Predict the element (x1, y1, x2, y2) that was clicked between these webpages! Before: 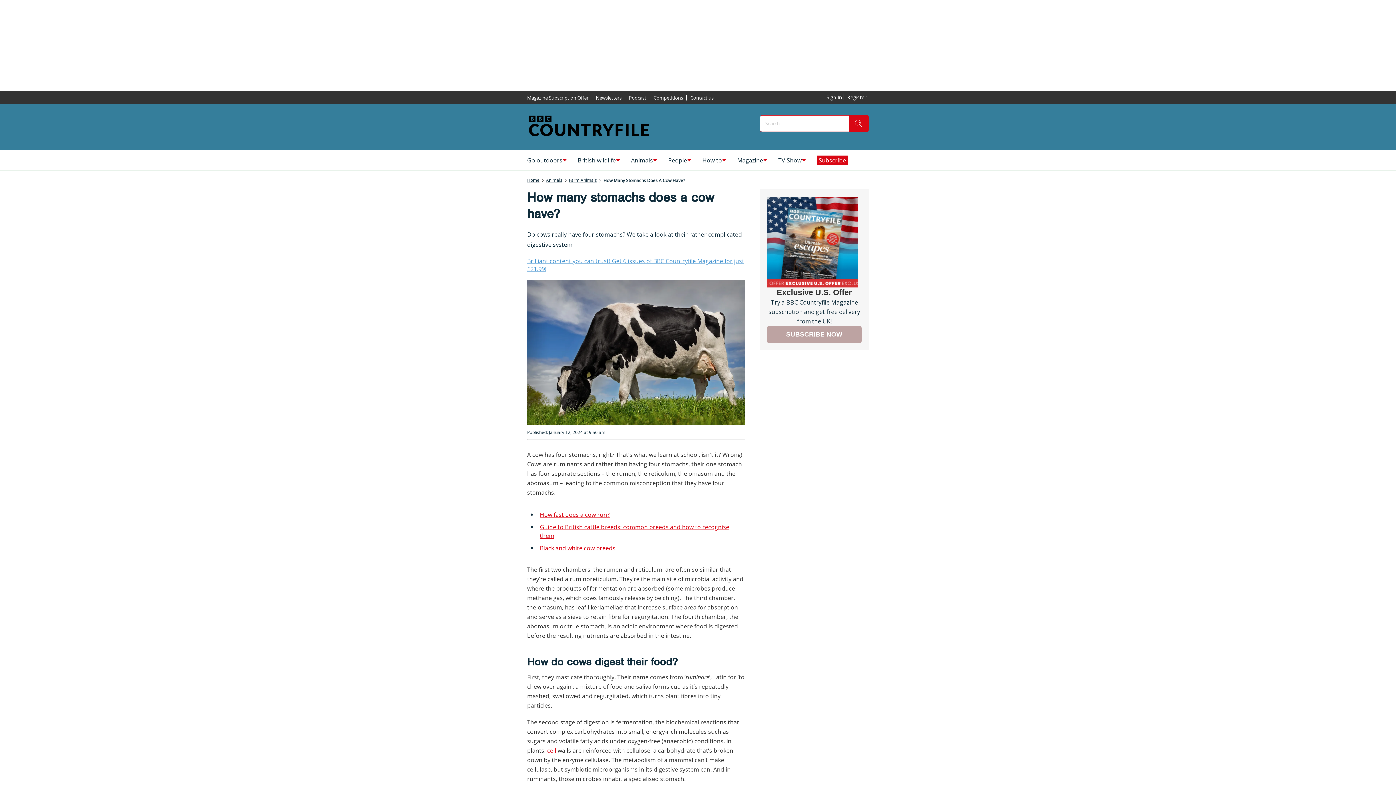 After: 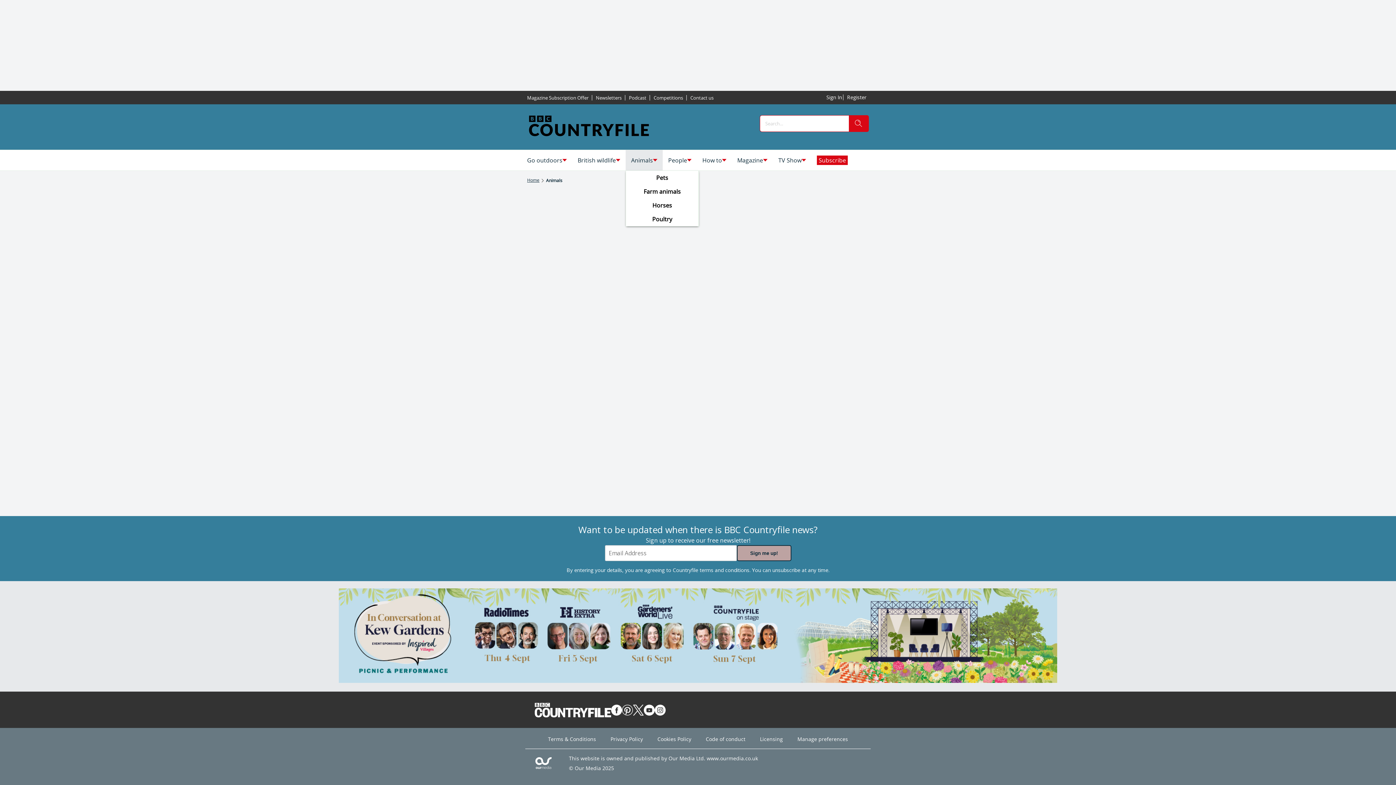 Action: label: Animals bbox: (625, 150, 662, 170)